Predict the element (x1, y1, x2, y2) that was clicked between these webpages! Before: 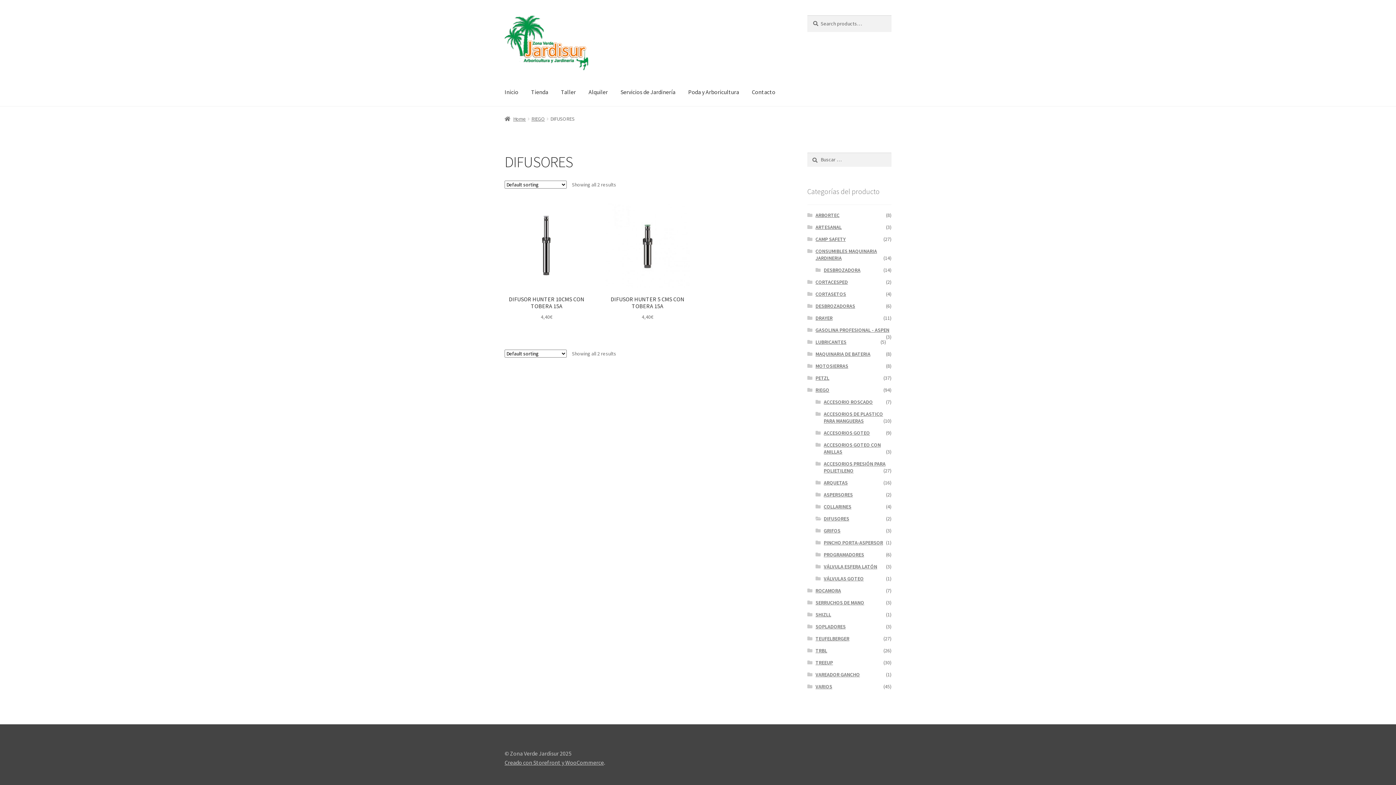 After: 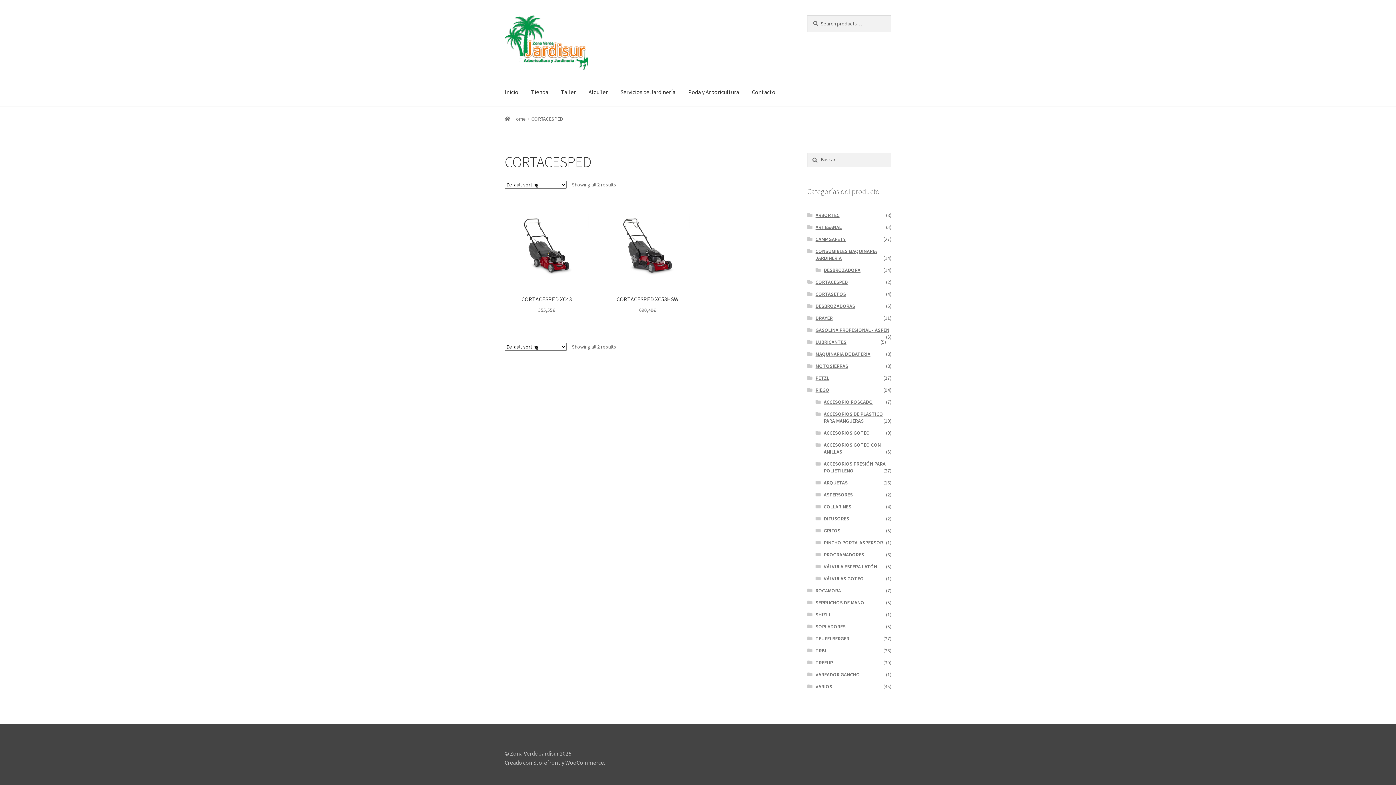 Action: label: CORTACESPED bbox: (815, 279, 848, 285)